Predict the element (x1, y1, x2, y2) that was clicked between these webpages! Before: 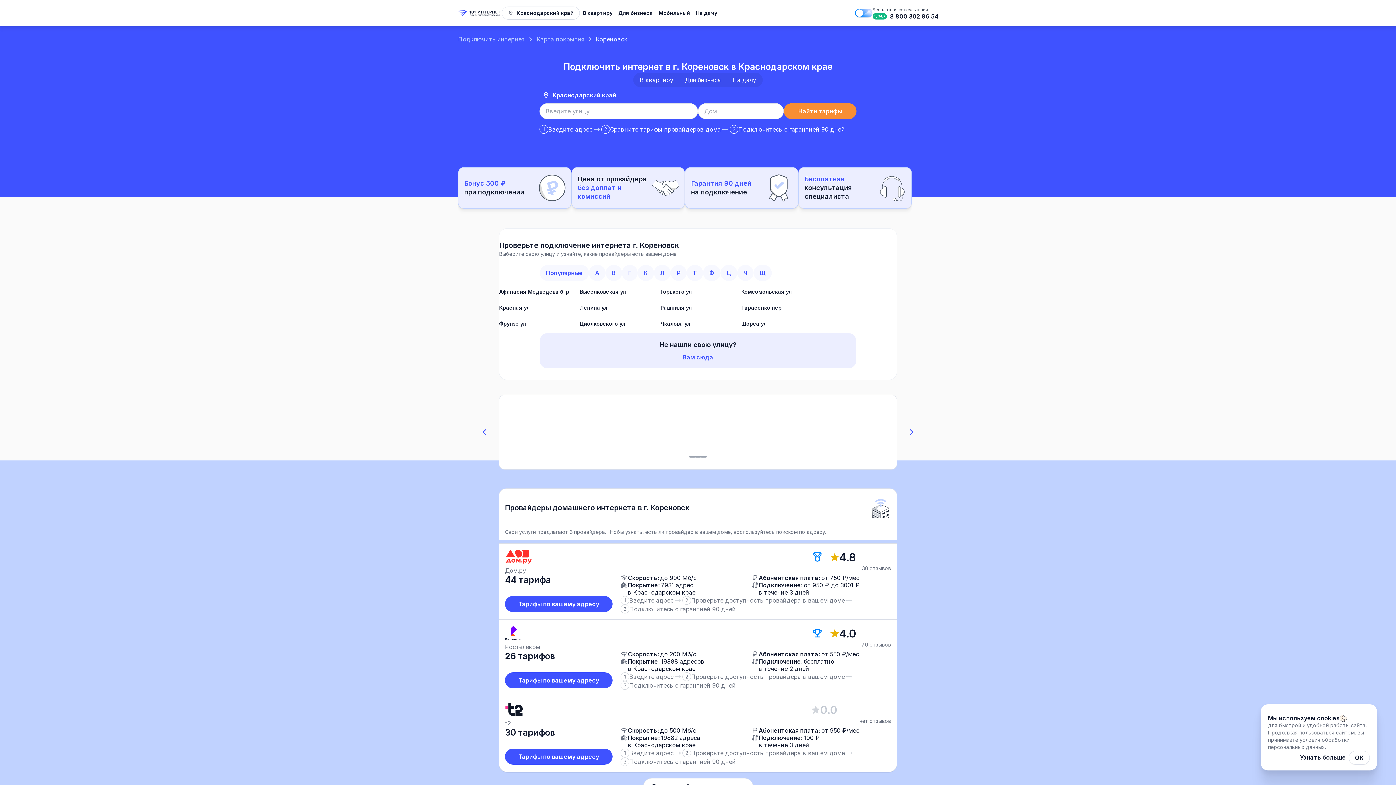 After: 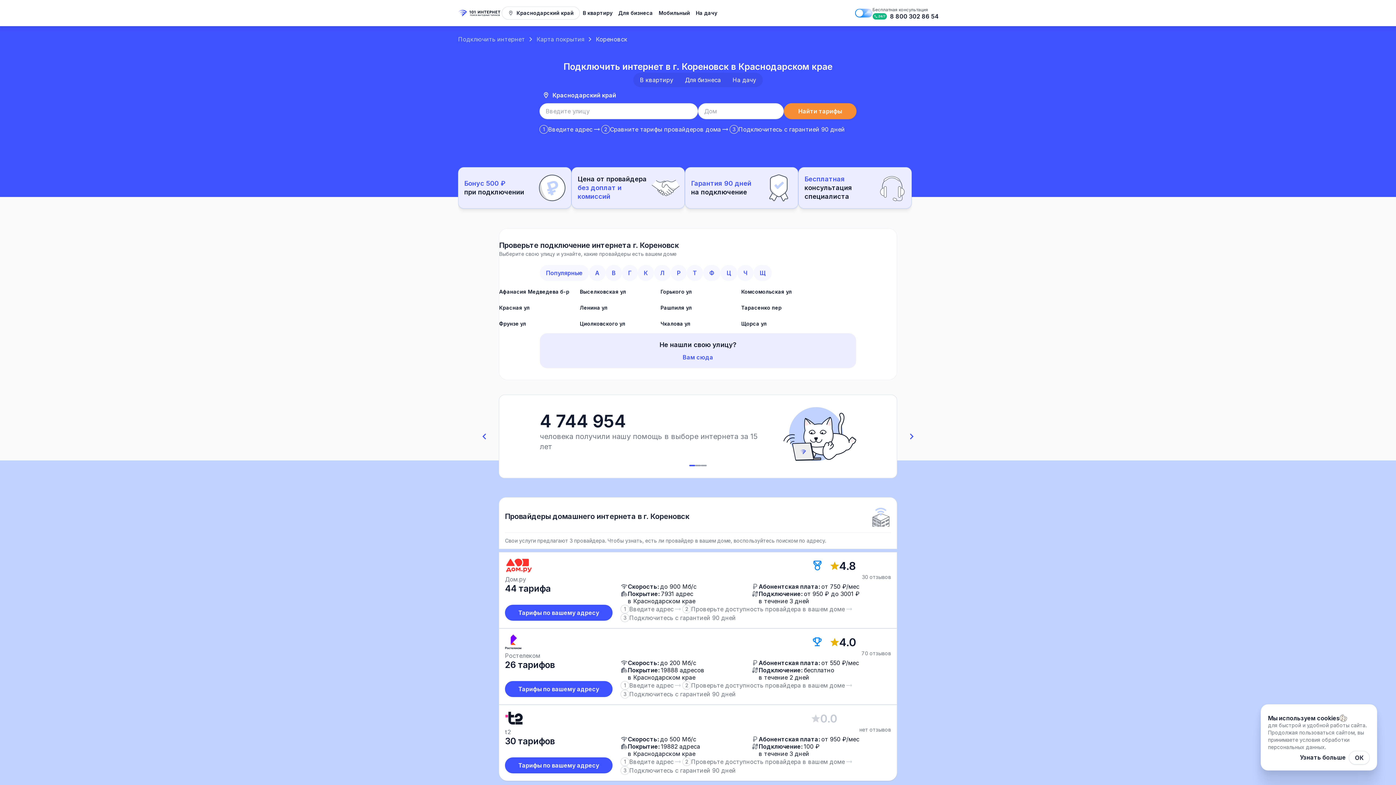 Action: bbox: (505, 596, 612, 612) label: Тарифы по вашему адресу